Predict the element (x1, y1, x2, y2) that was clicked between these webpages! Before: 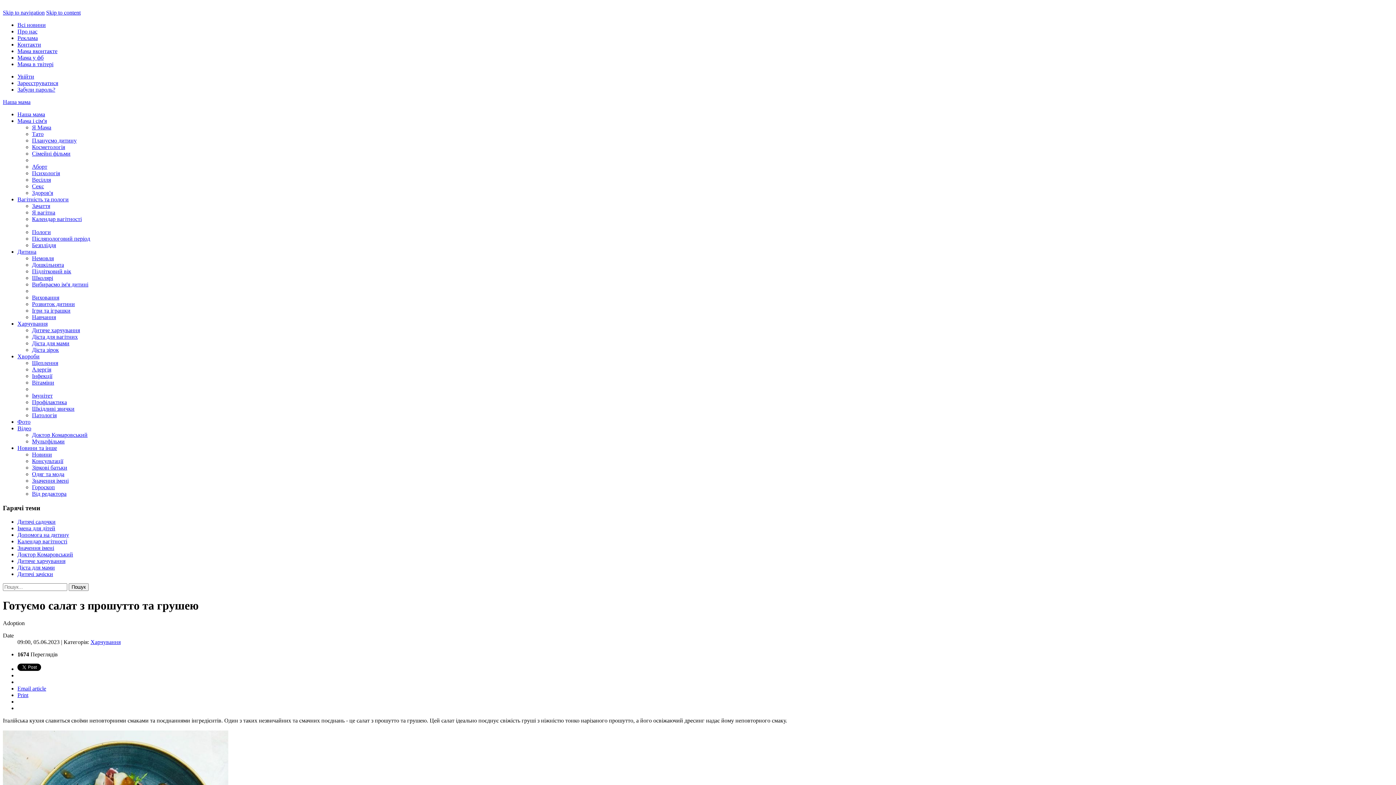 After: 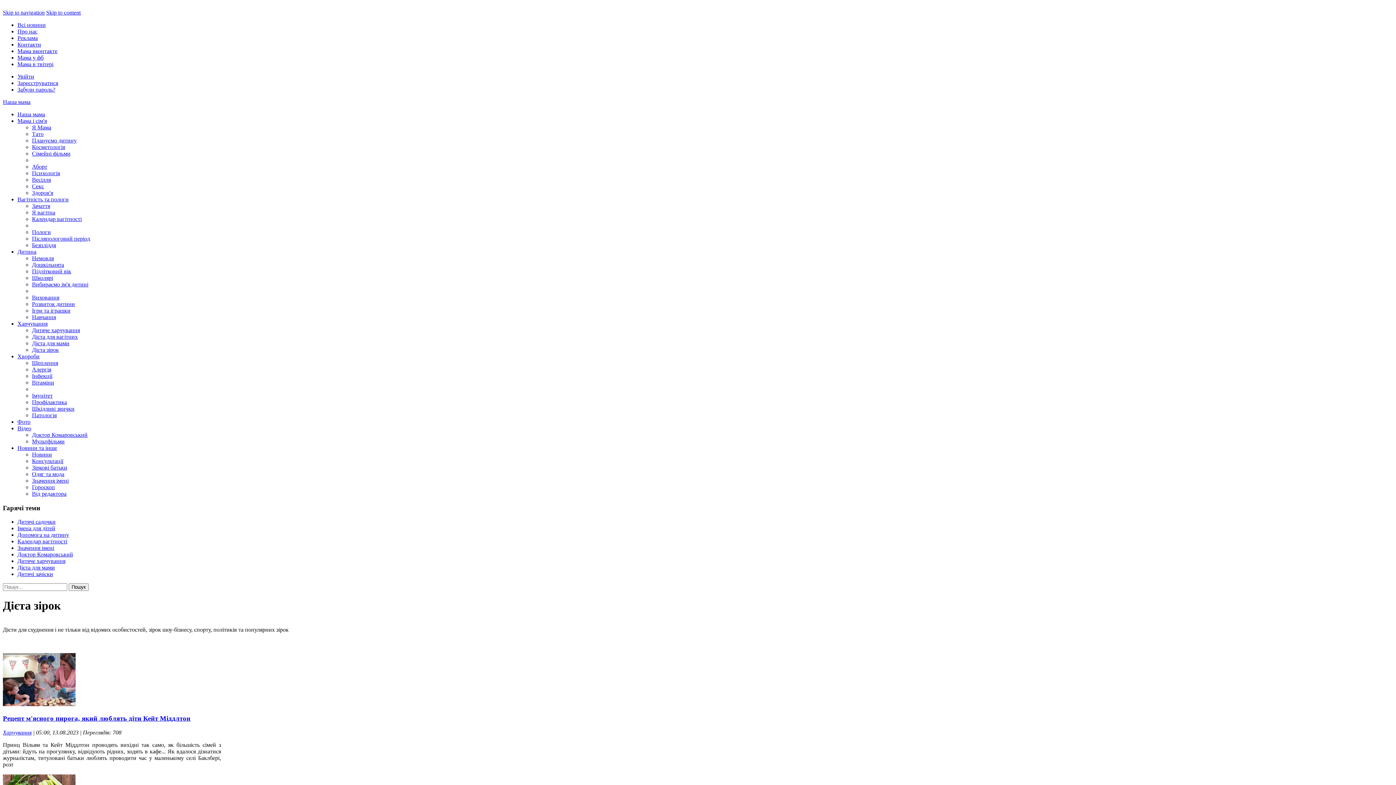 Action: label: Дієта зірок bbox: (32, 346, 58, 353)